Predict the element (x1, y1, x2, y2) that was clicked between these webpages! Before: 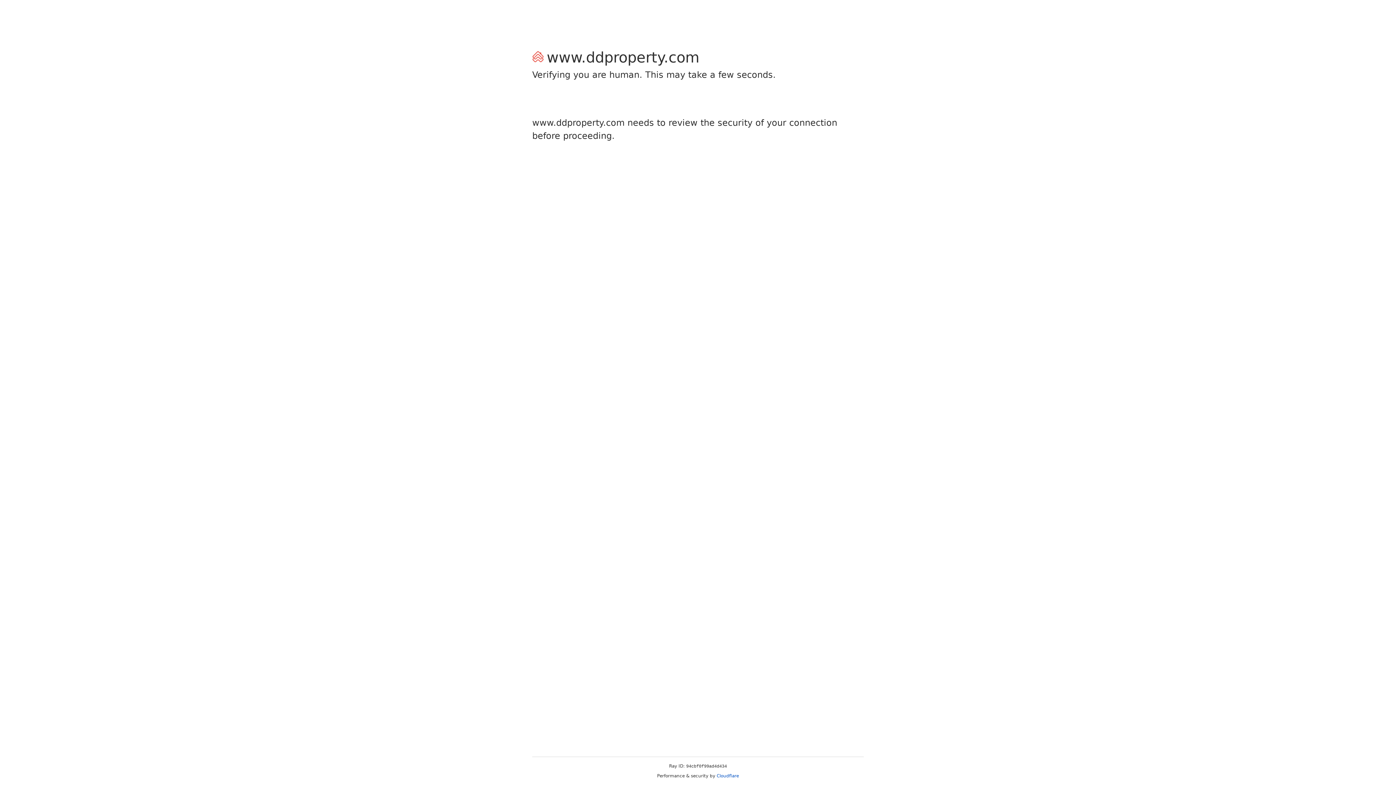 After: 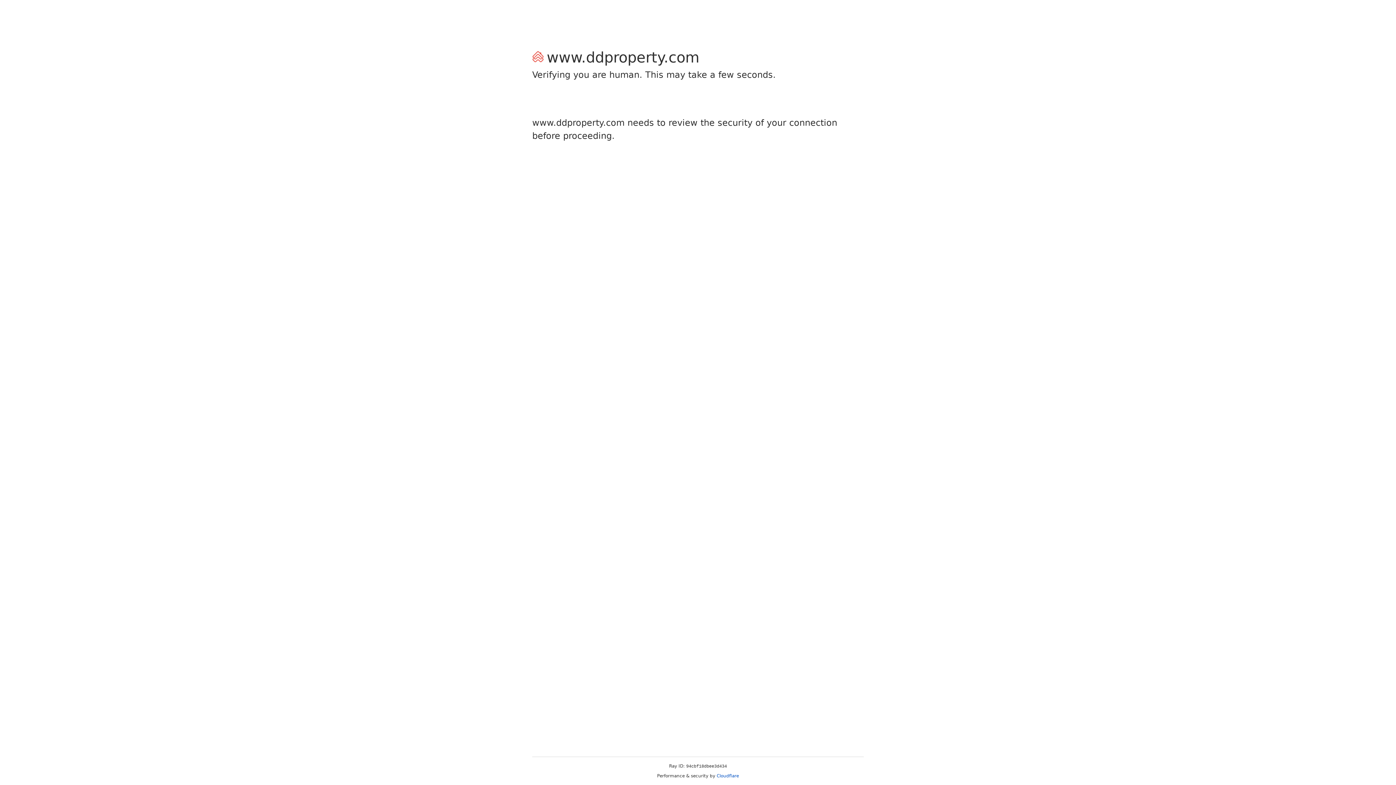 Action: bbox: (716, 773, 739, 778) label: Cloudflare